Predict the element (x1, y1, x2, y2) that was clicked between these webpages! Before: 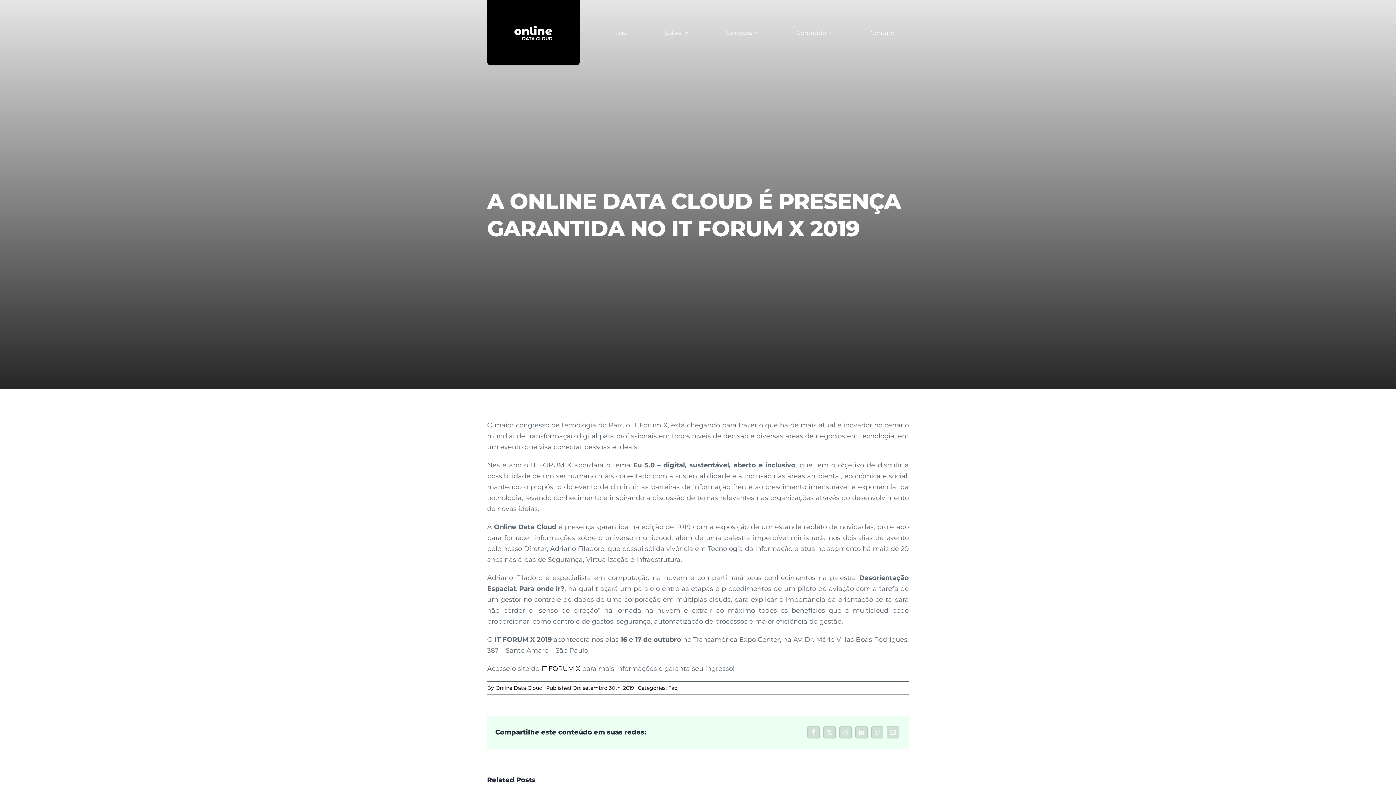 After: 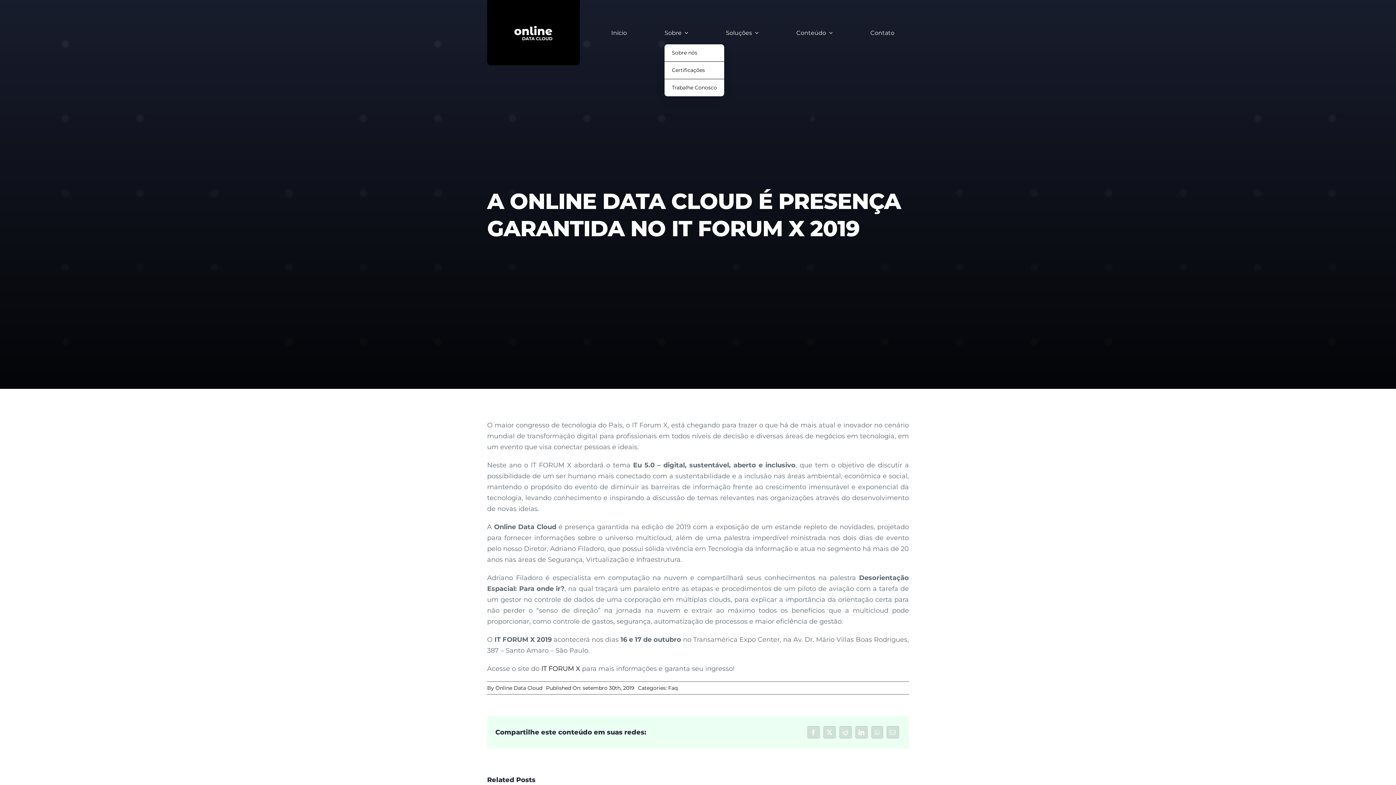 Action: bbox: (664, 21, 688, 44) label: Sobre